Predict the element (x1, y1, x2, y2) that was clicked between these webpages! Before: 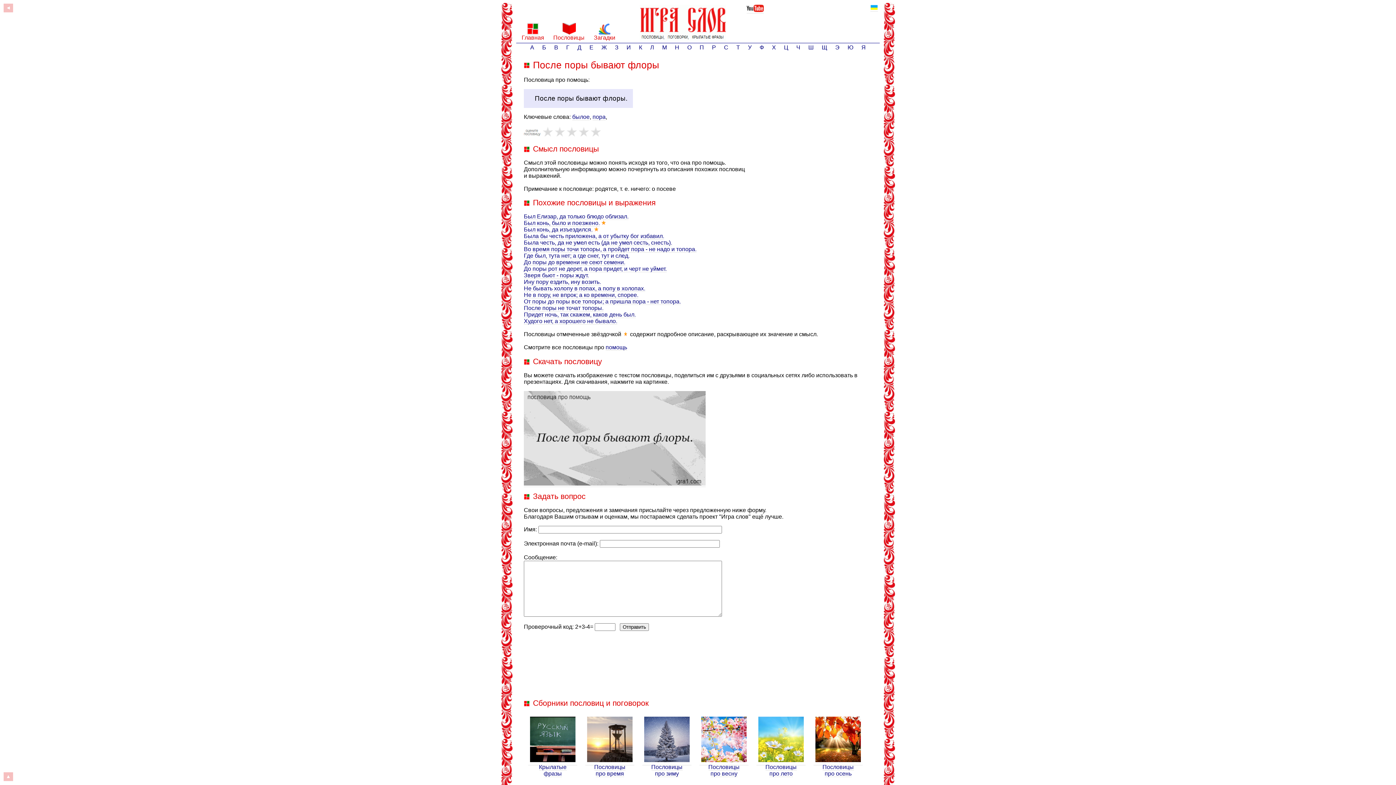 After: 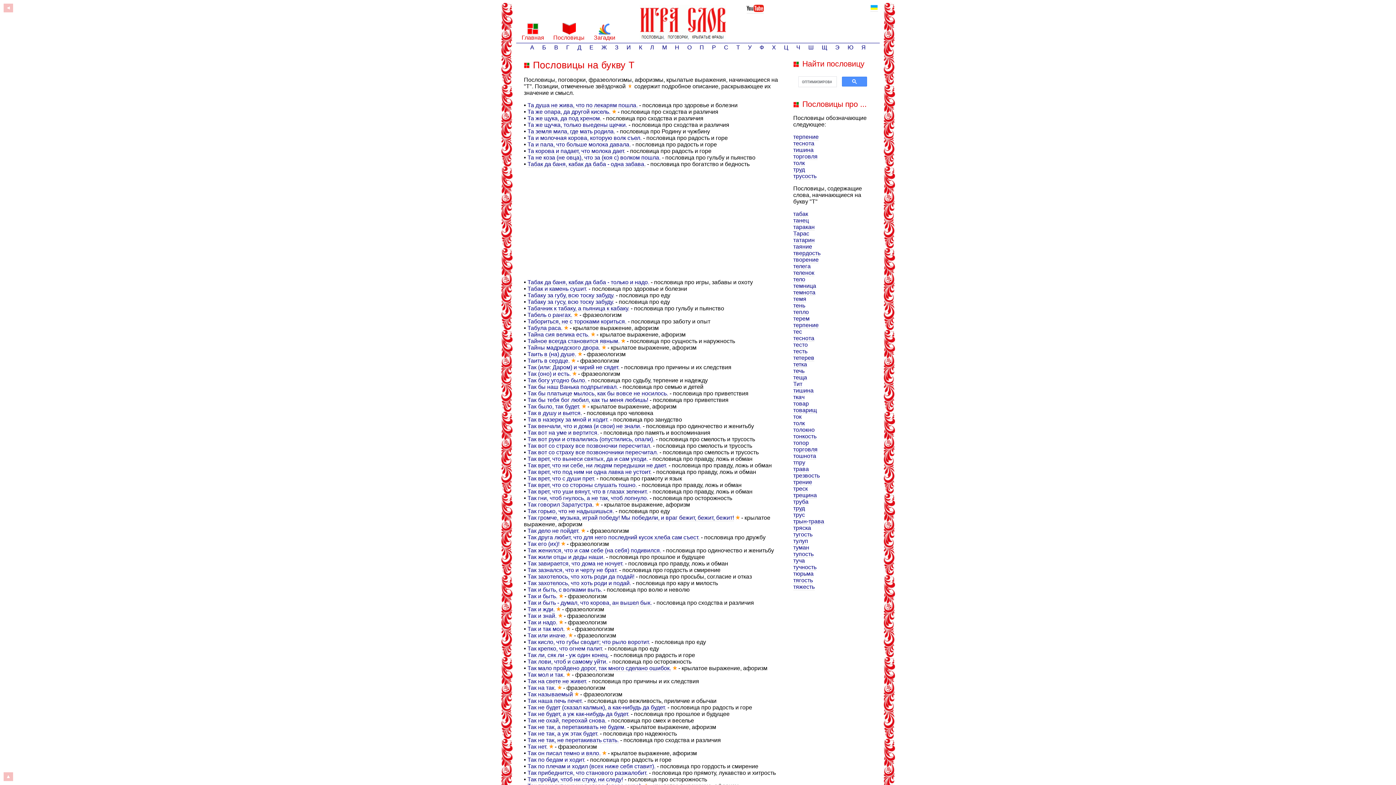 Action: bbox: (733, 44, 743, 50) label: Т